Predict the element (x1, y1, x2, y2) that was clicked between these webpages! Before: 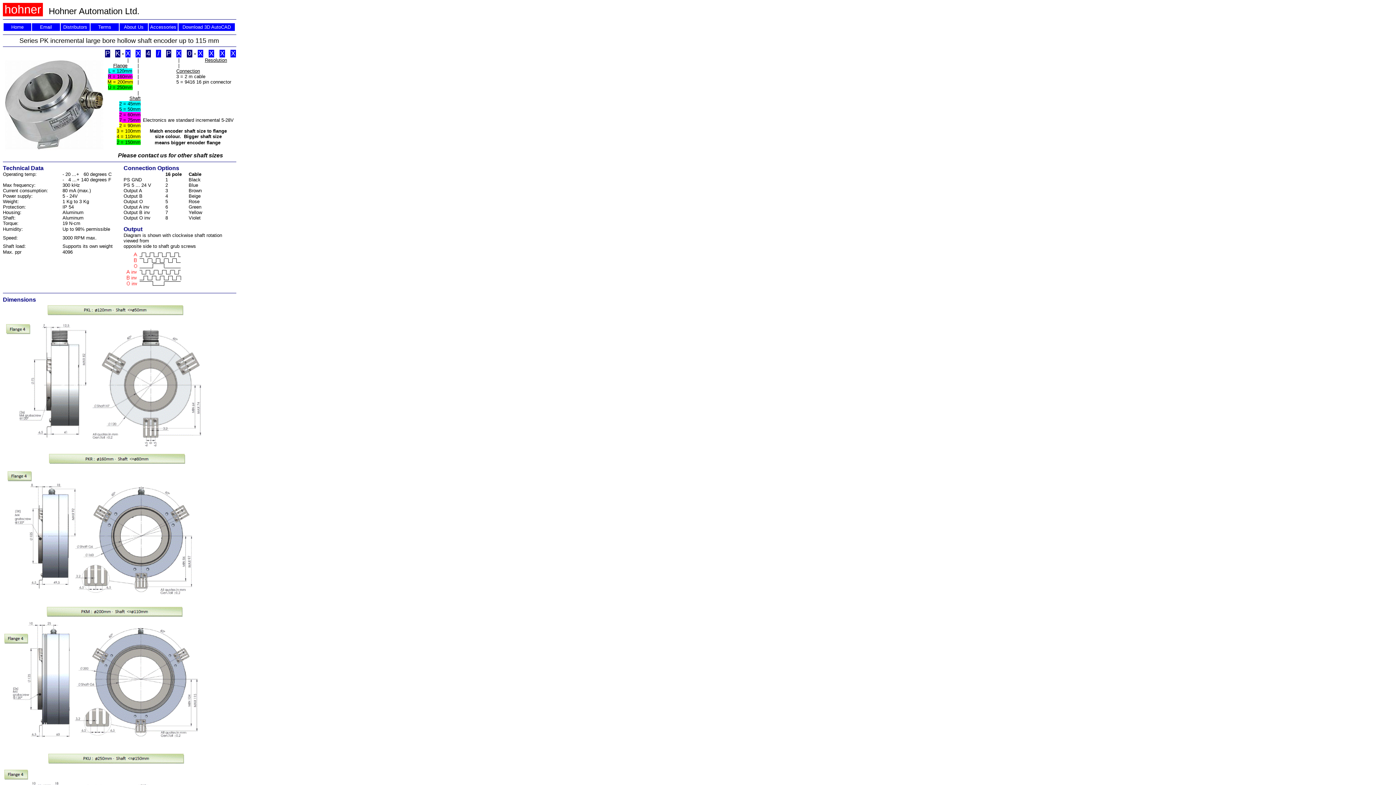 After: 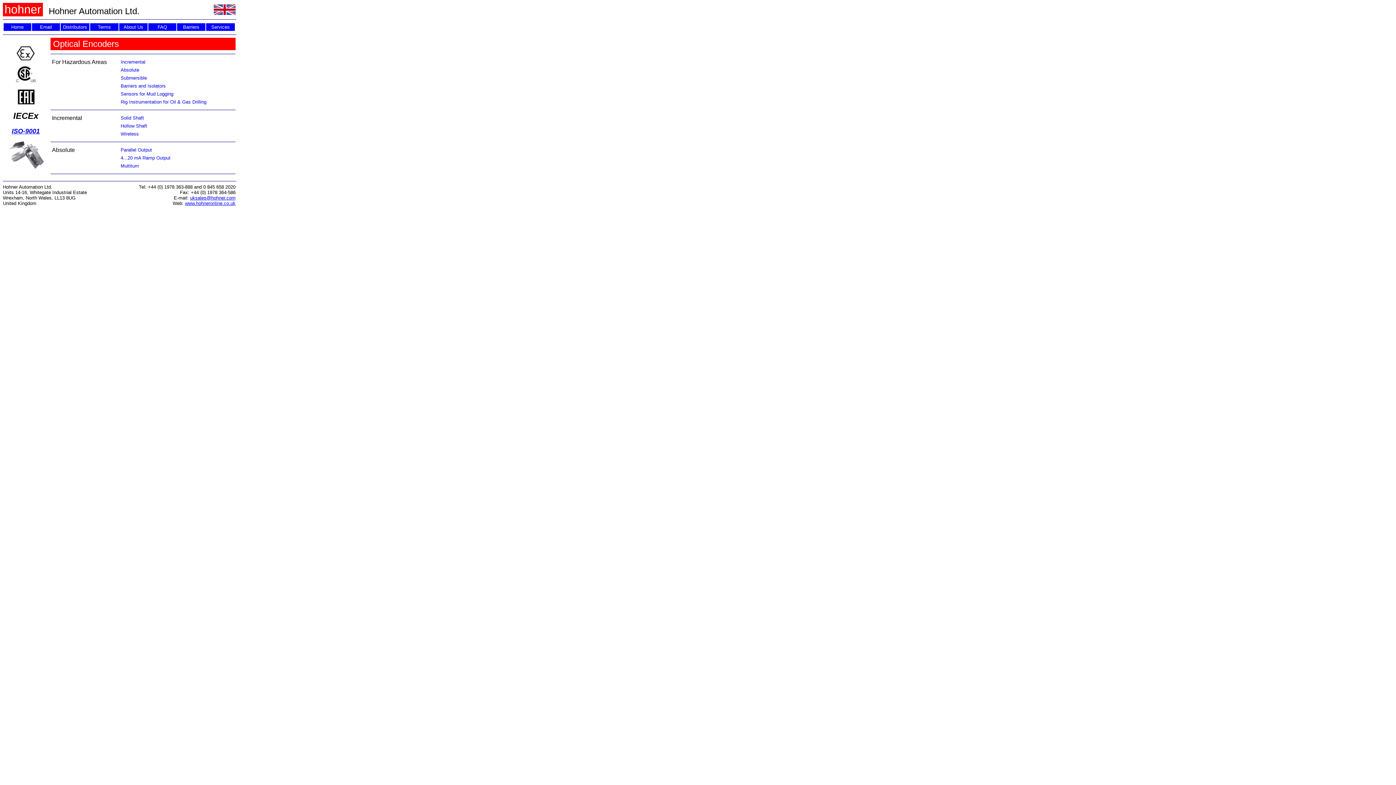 Action: bbox: (11, 24, 23, 29) label: Home